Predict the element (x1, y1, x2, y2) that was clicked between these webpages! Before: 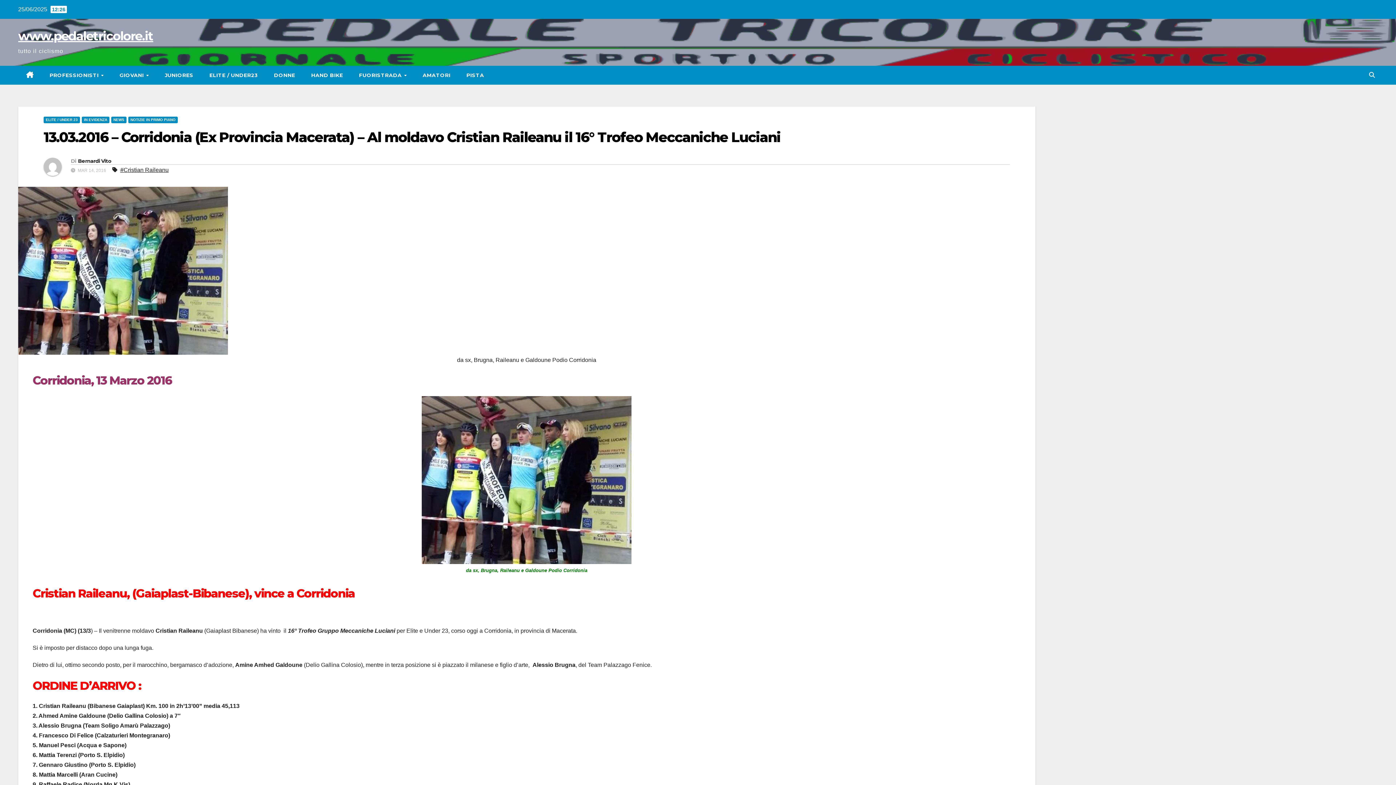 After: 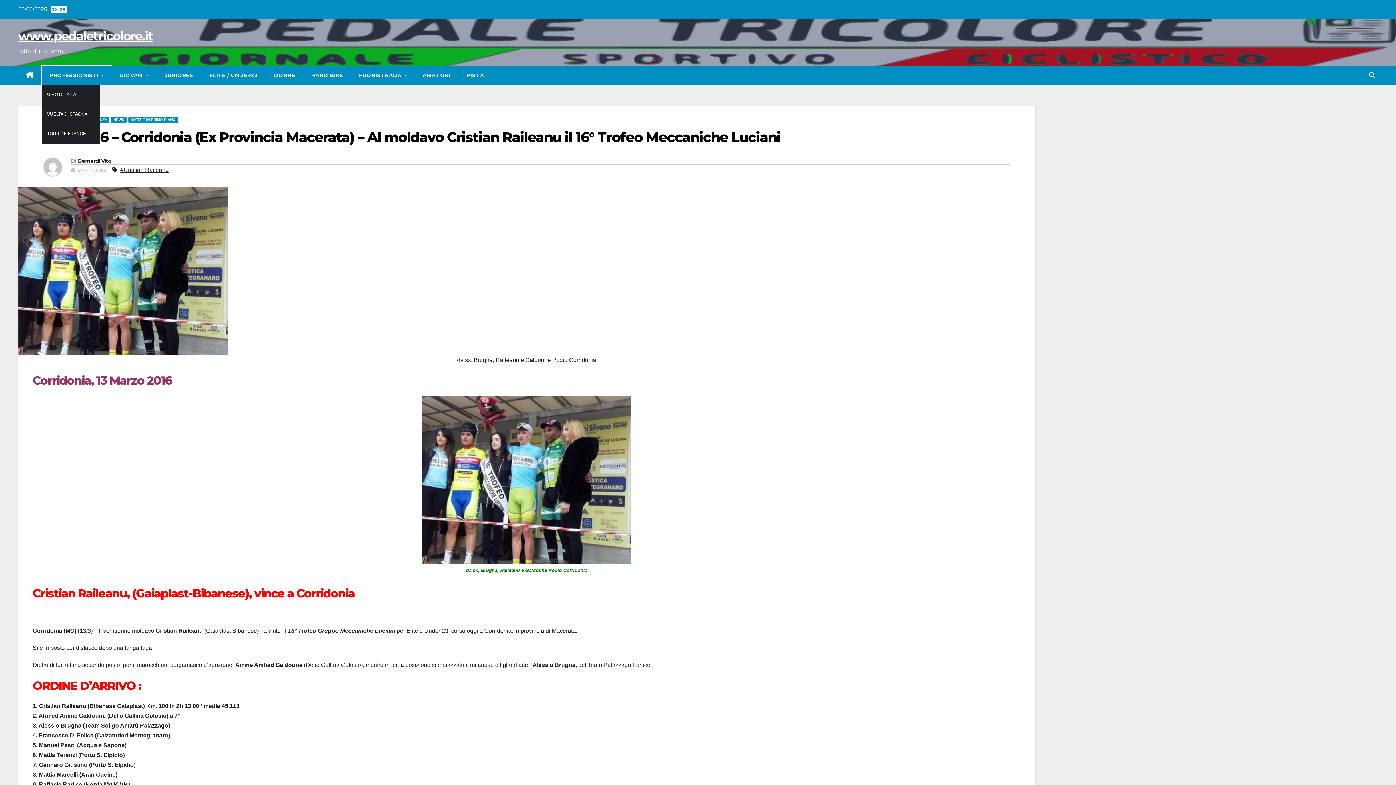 Action: label: PROFESSIONISTI  bbox: (41, 65, 111, 84)